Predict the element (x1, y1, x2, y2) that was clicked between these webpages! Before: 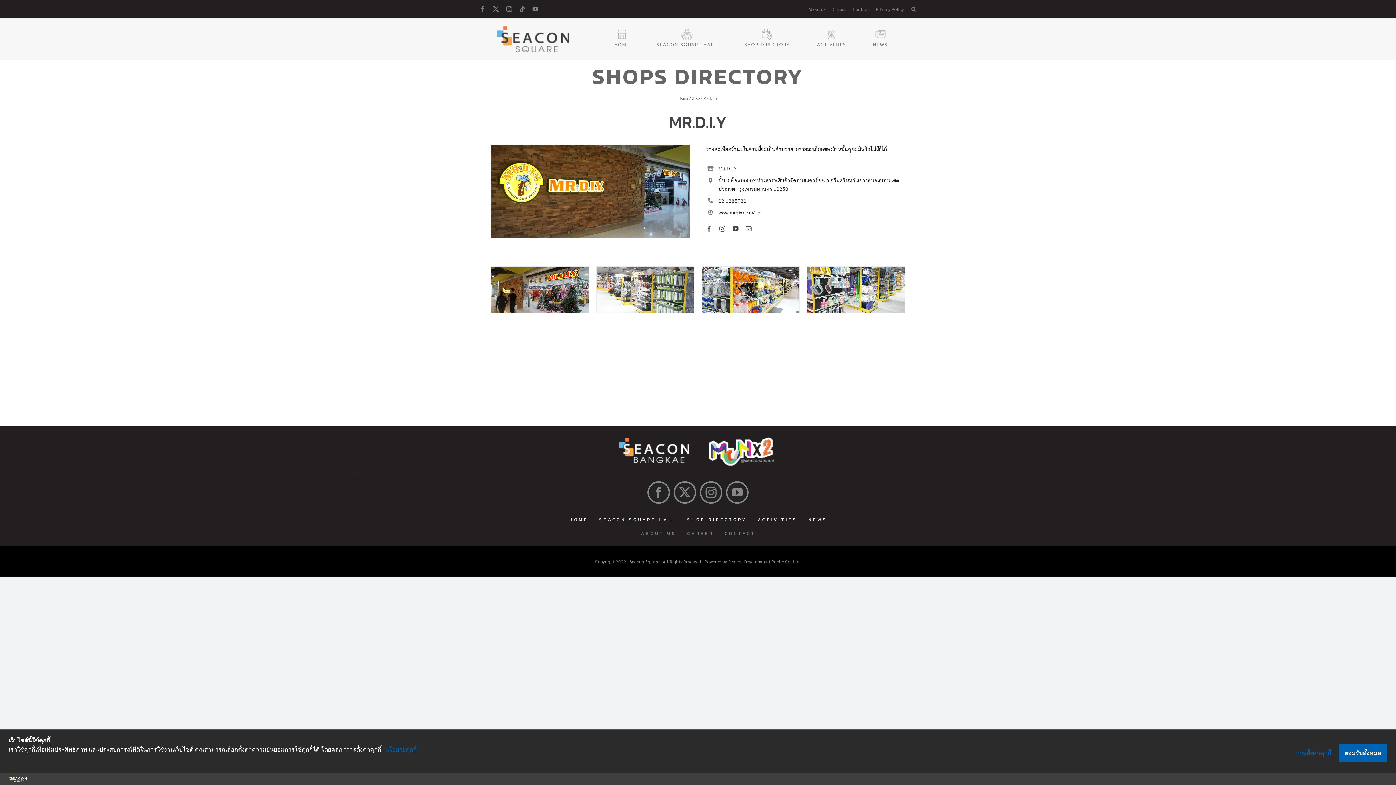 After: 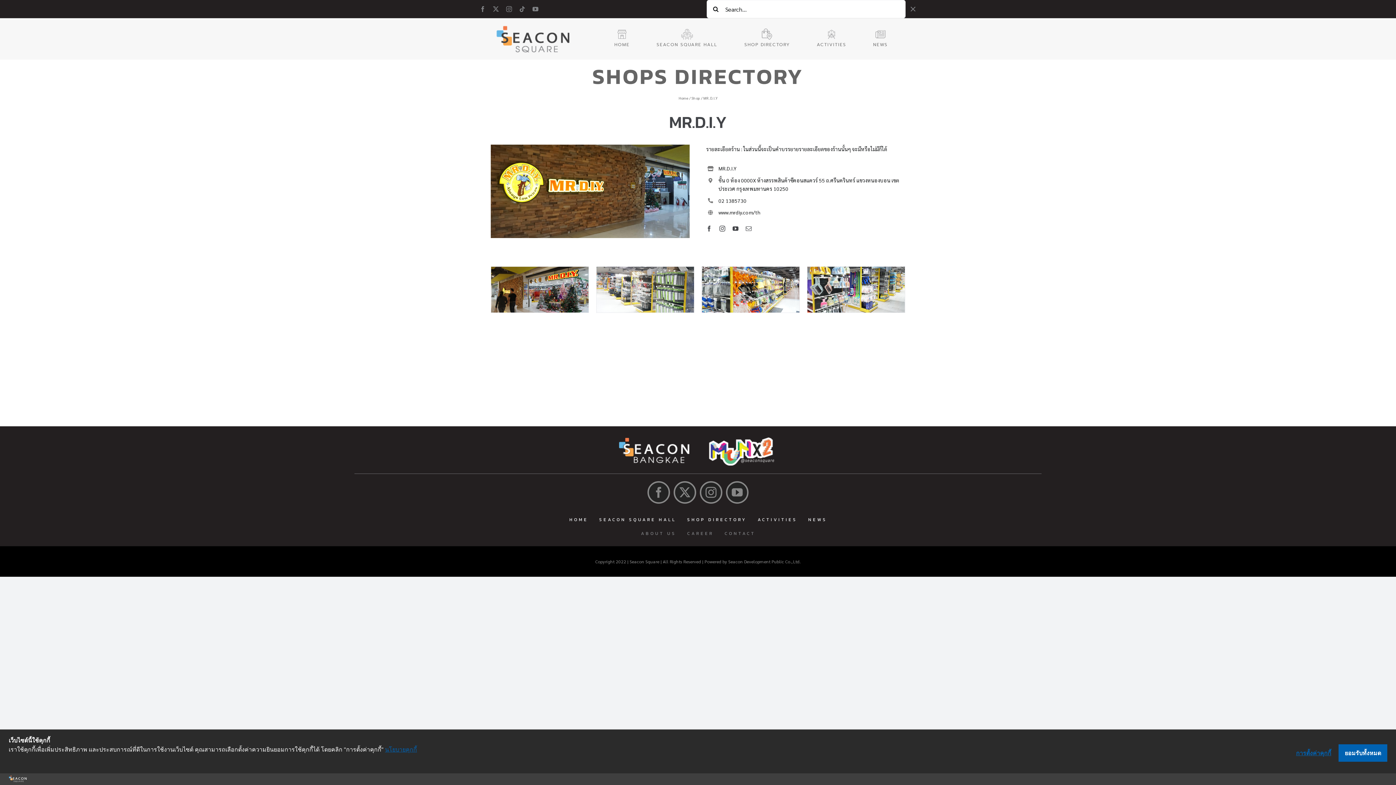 Action: label: Search bbox: (904, 0, 916, 18)